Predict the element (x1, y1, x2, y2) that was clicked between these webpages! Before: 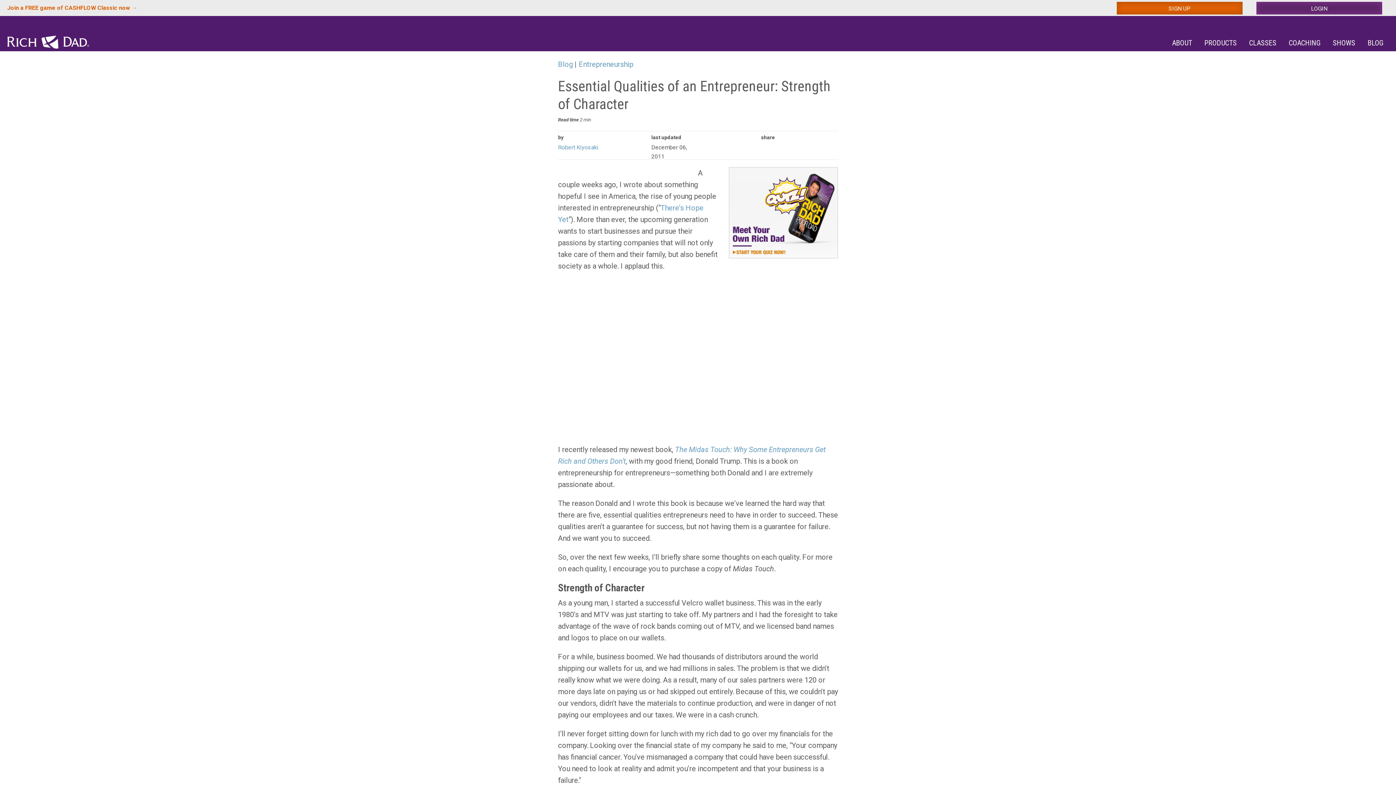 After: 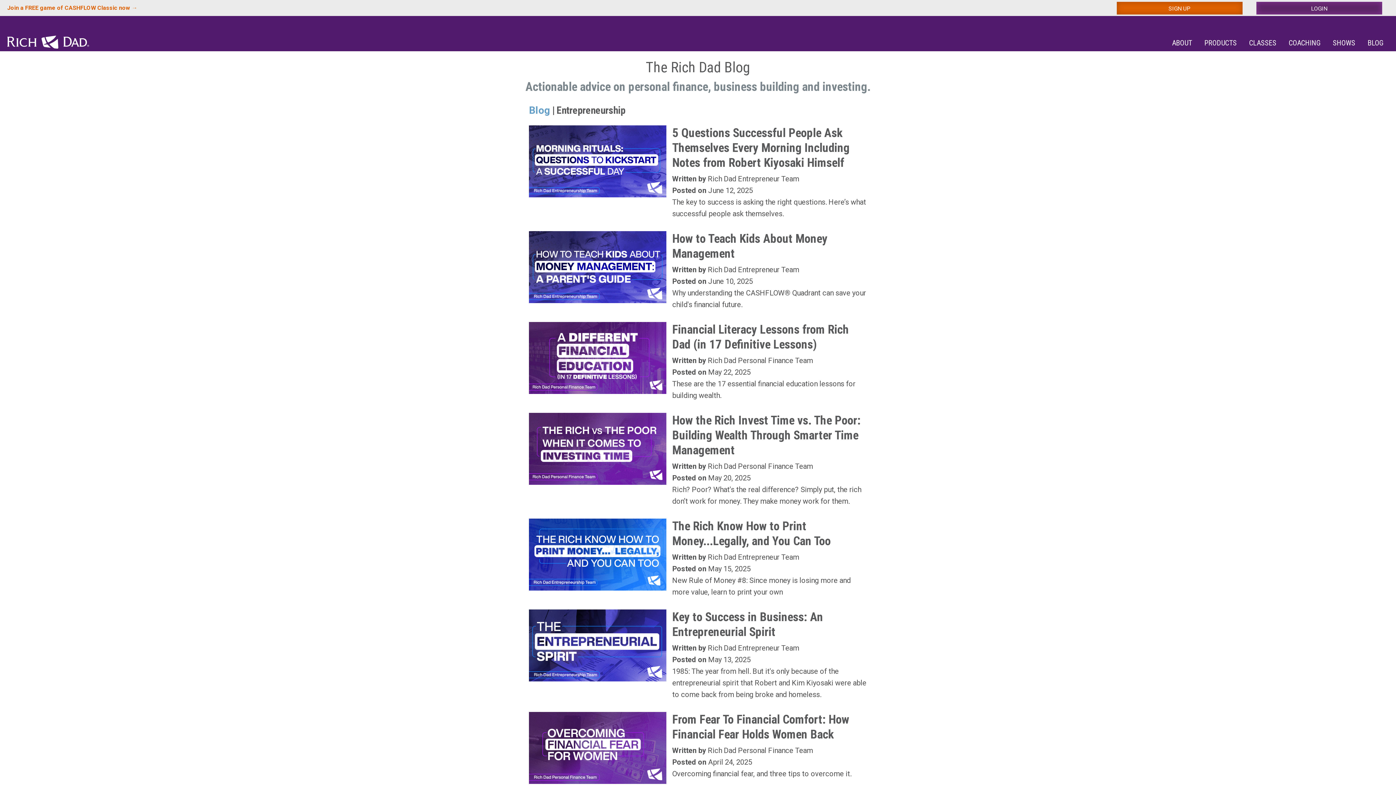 Action: bbox: (578, 60, 633, 68) label: Entrepreneurship